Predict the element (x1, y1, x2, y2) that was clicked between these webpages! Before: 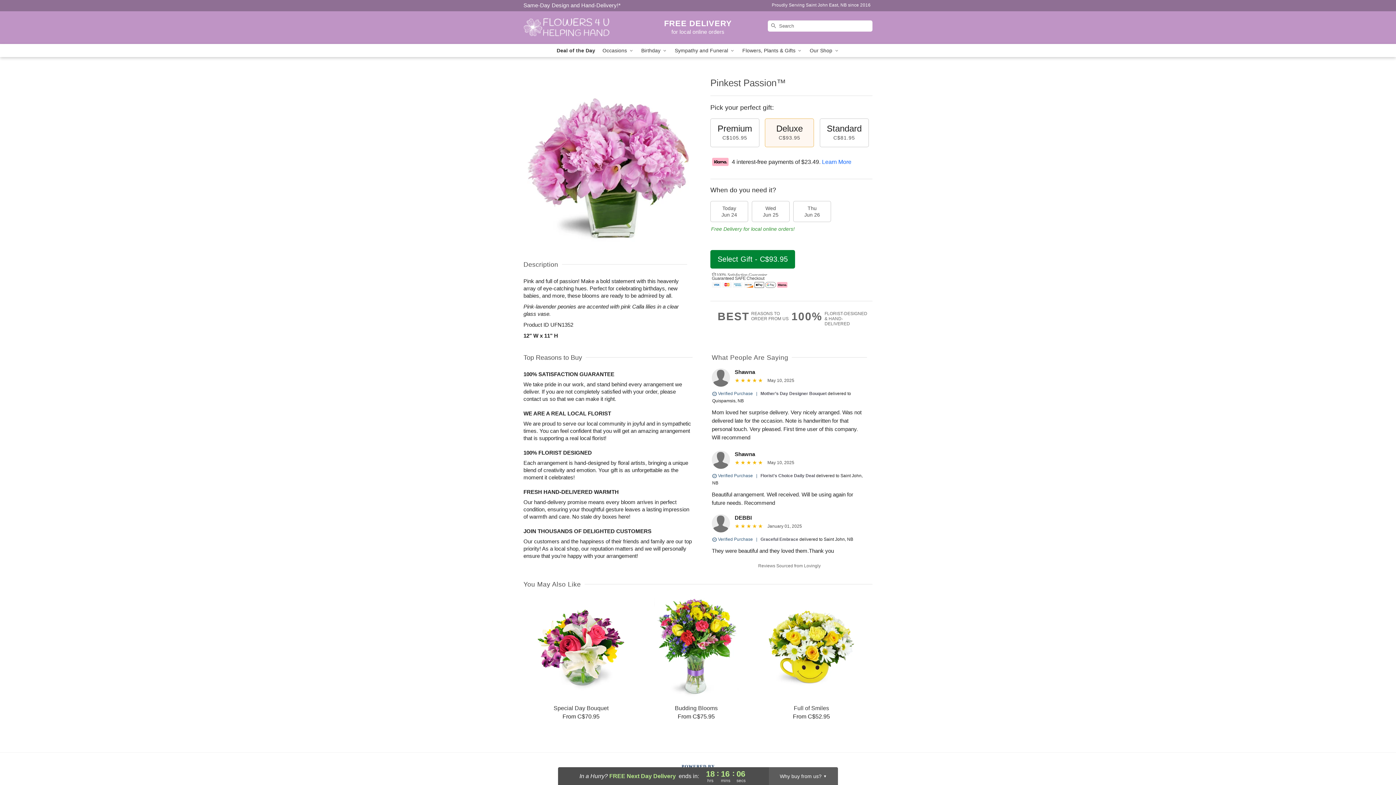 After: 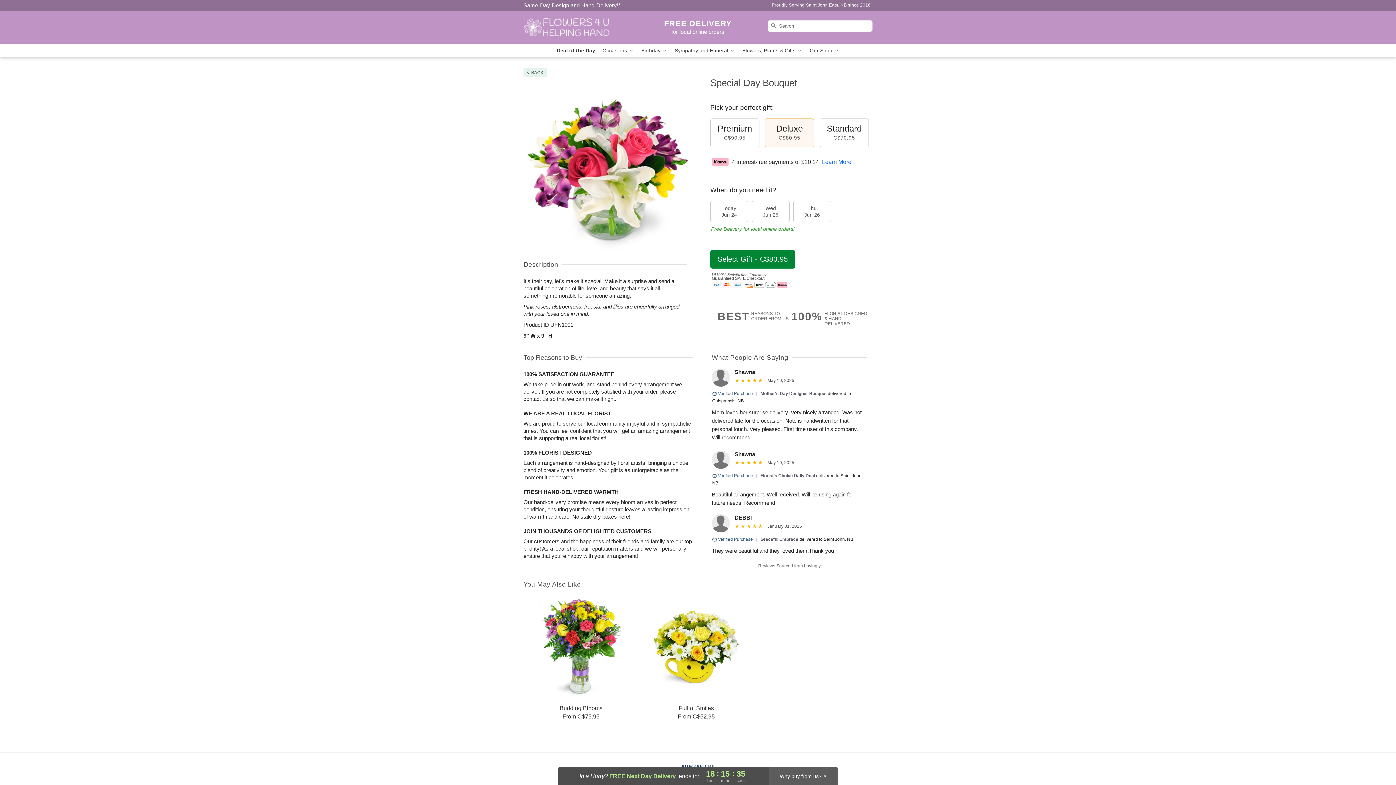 Action: bbox: (524, 598, 638, 720) label: Special Day Bouquet

From C$70.95